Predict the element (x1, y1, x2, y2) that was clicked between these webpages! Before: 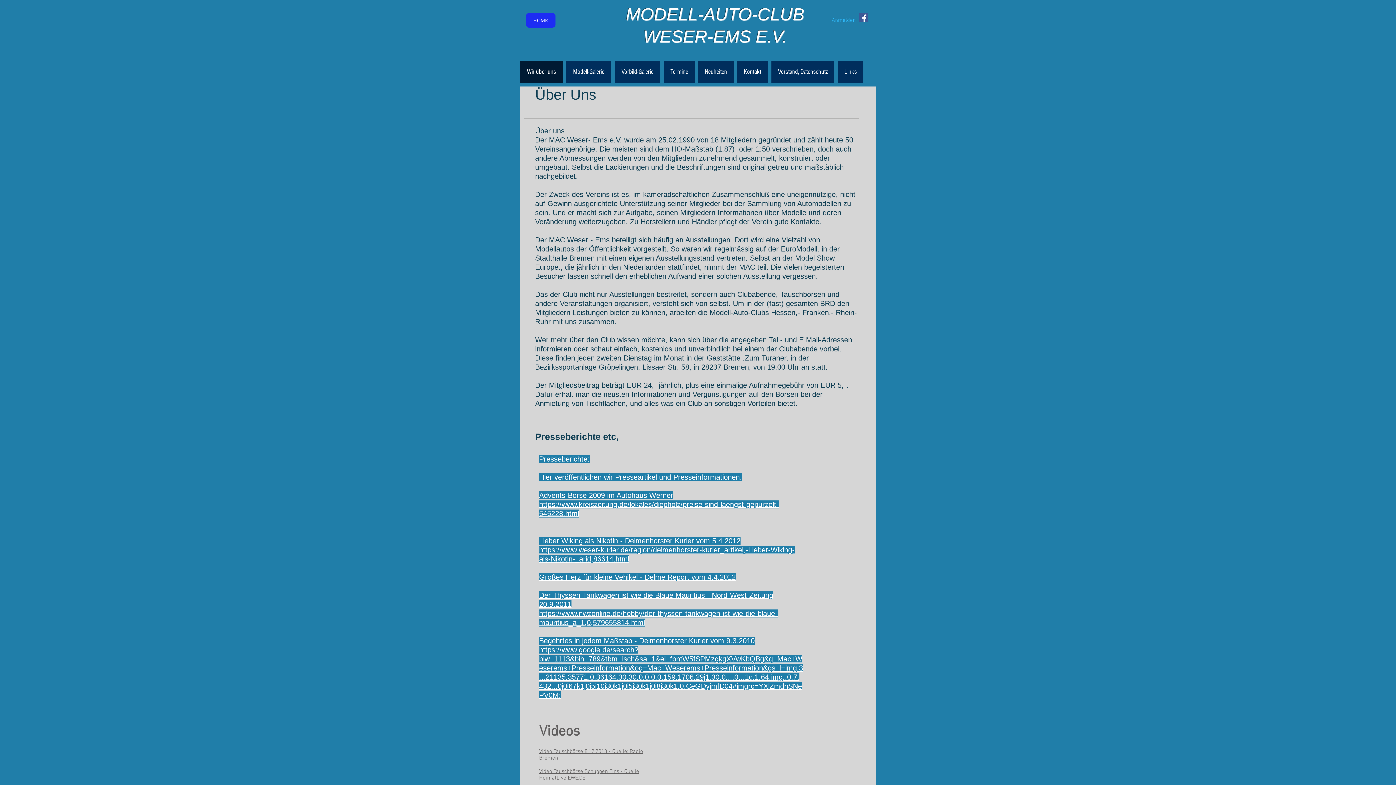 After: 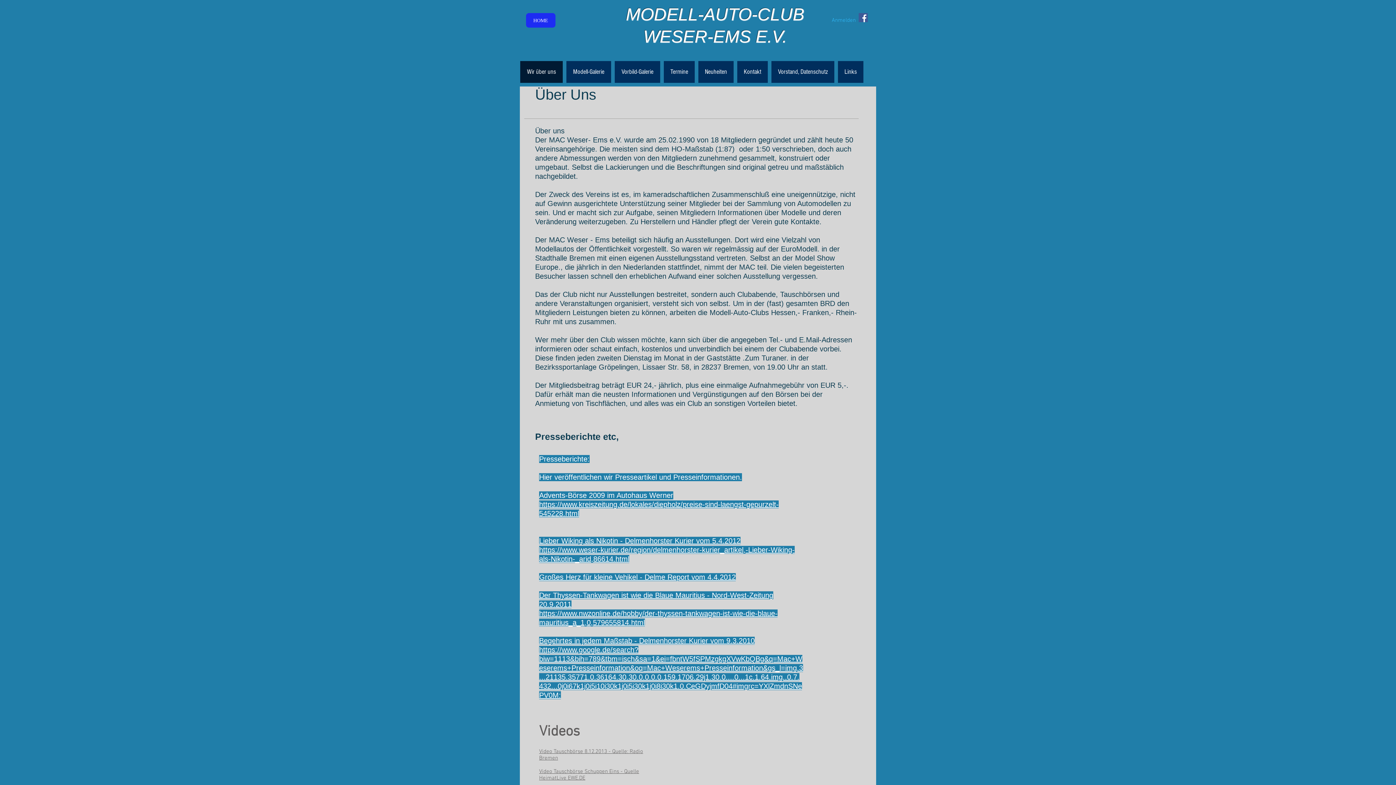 Action: bbox: (858, 13, 868, 22) label: Facebook Social Icon